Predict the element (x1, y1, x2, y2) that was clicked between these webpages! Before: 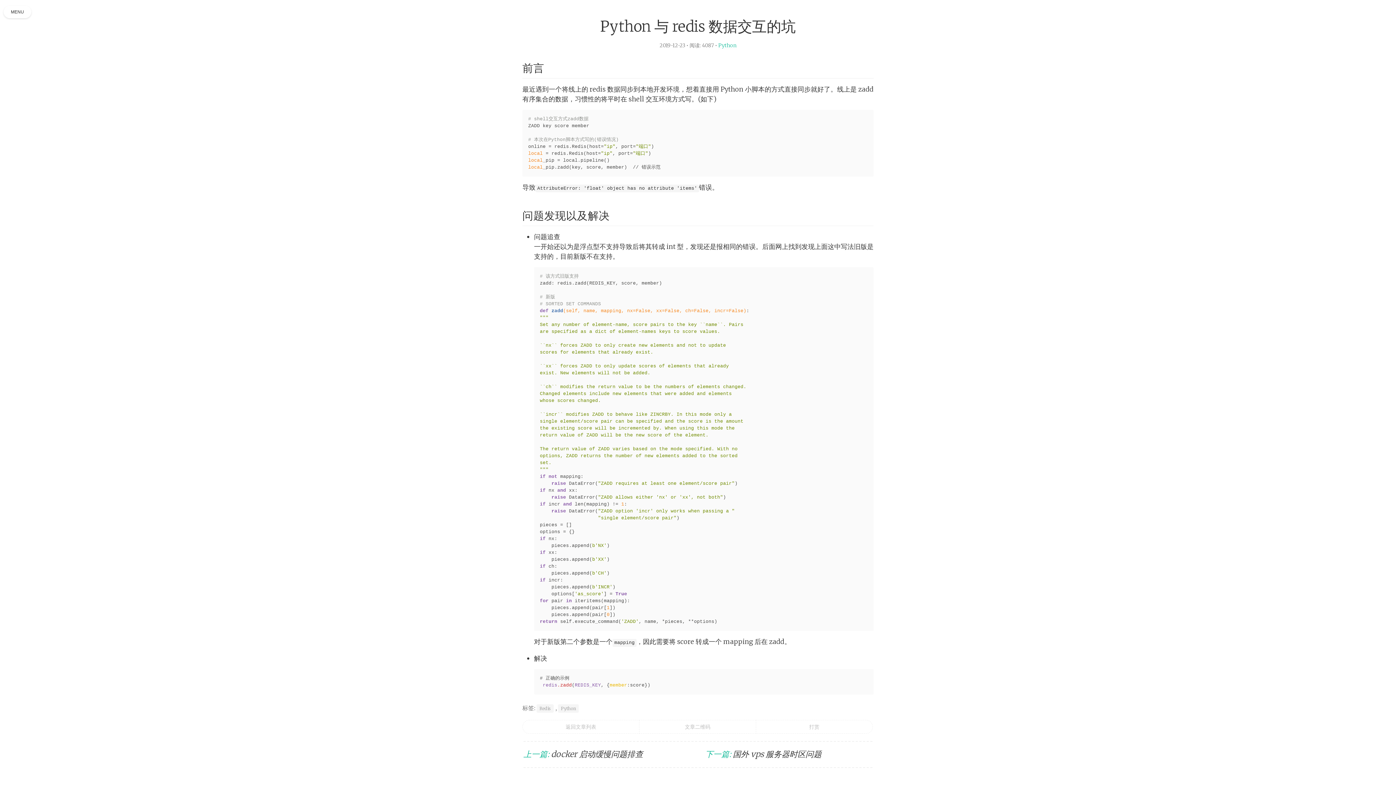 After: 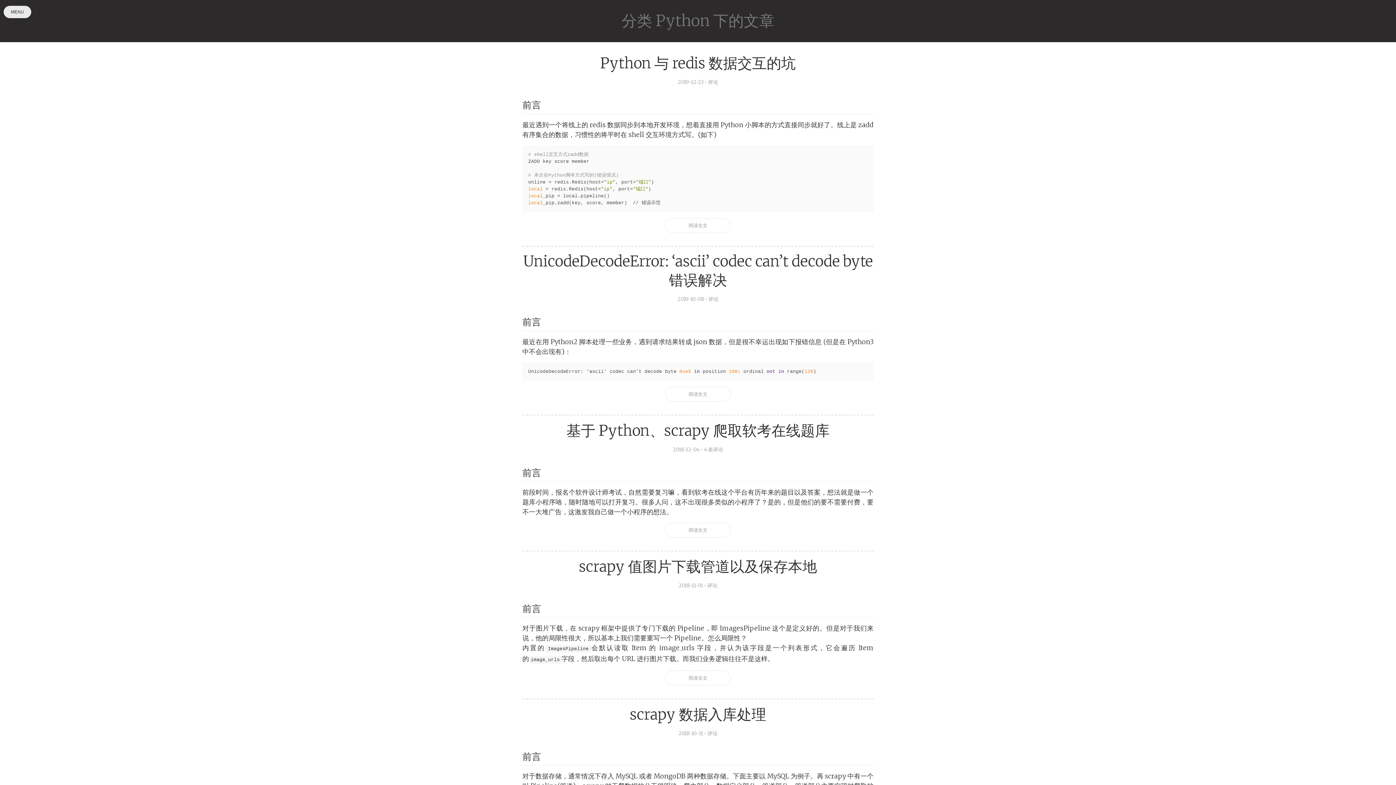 Action: bbox: (718, 42, 736, 49) label: Python